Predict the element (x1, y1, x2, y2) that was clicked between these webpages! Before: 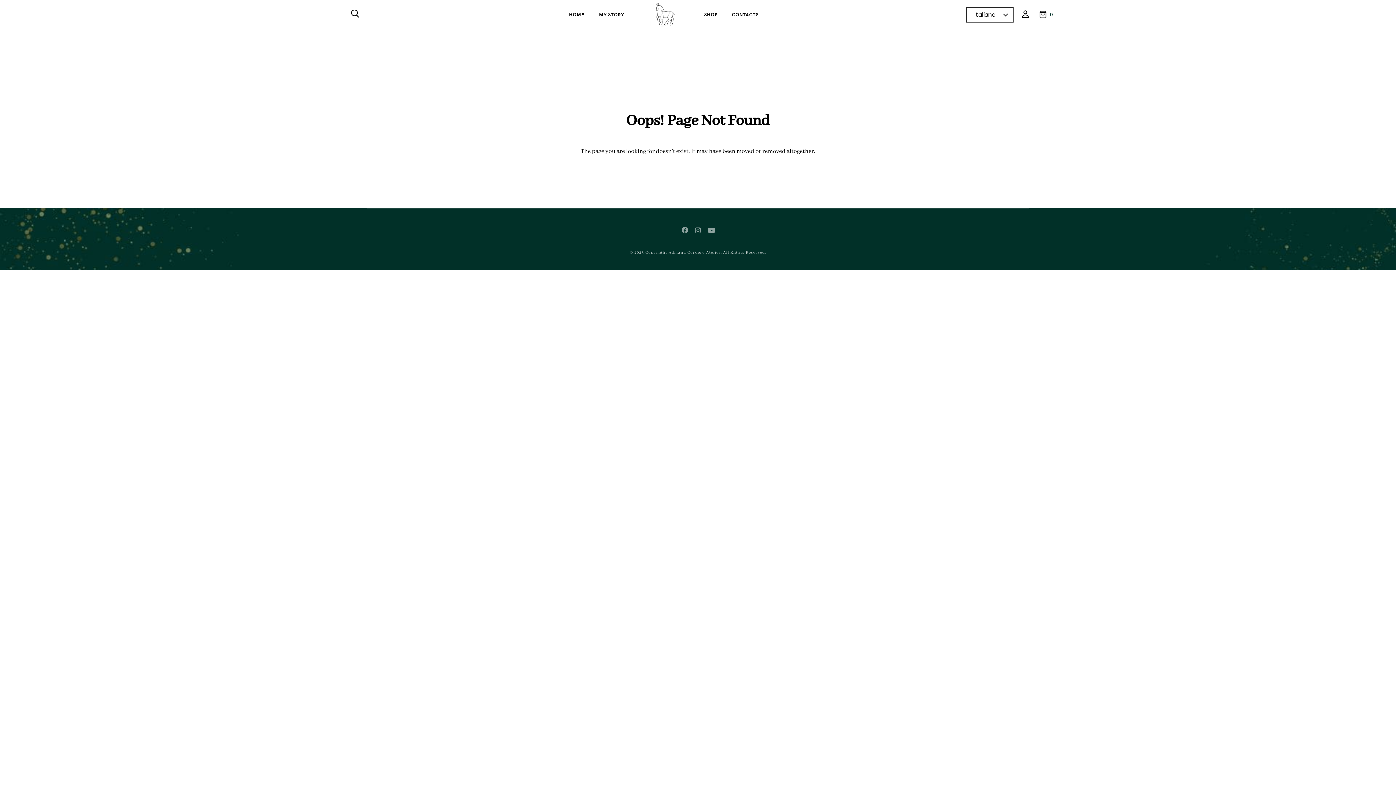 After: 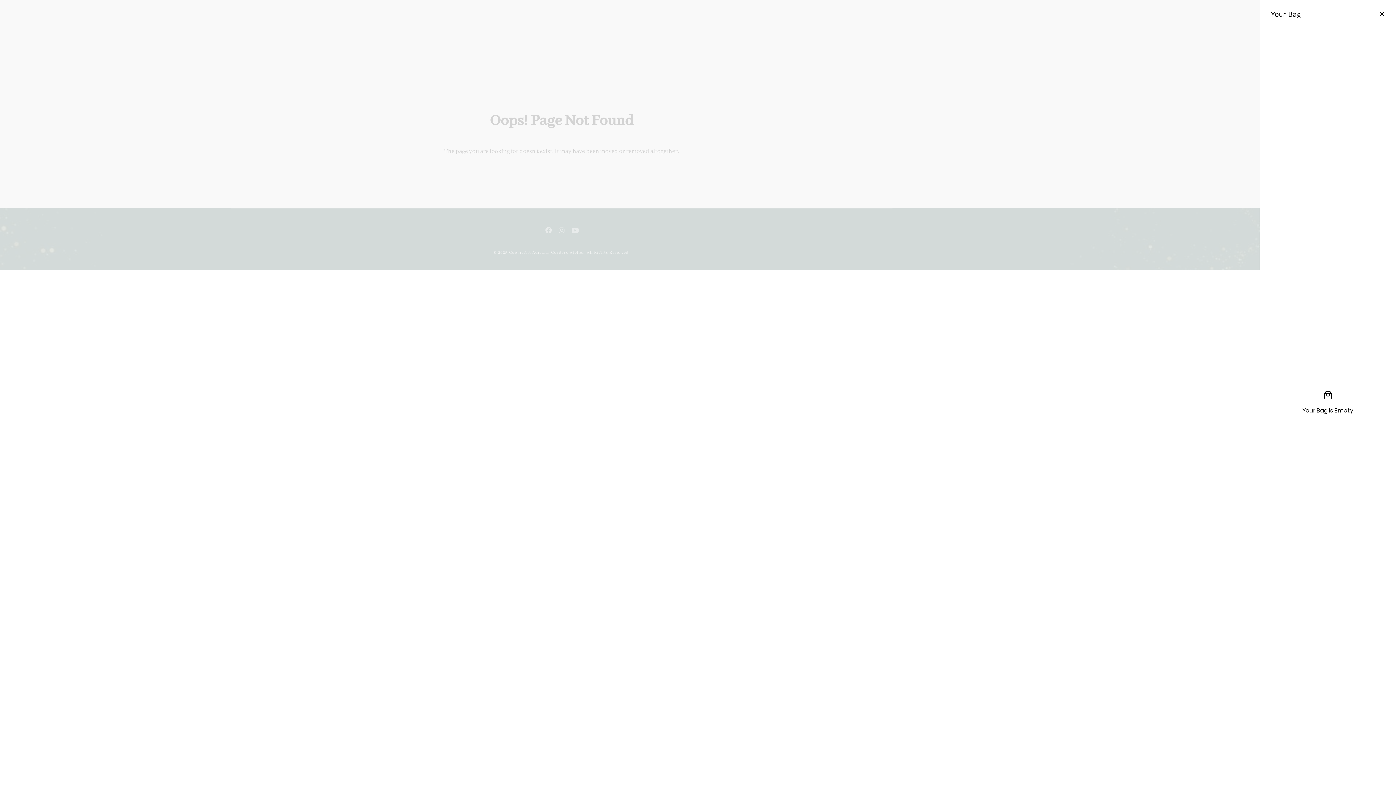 Action: label: 0 bbox: (1039, 8, 1047, 20)